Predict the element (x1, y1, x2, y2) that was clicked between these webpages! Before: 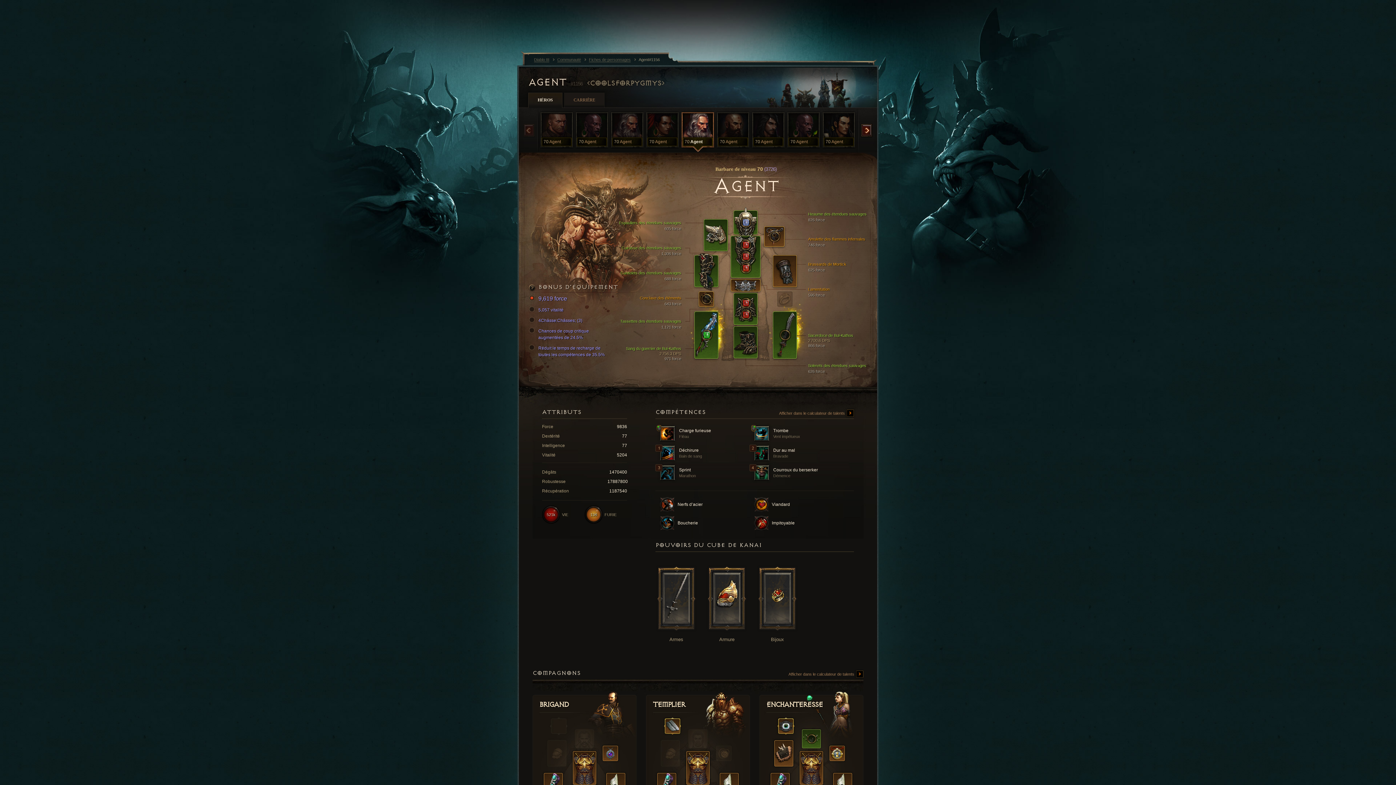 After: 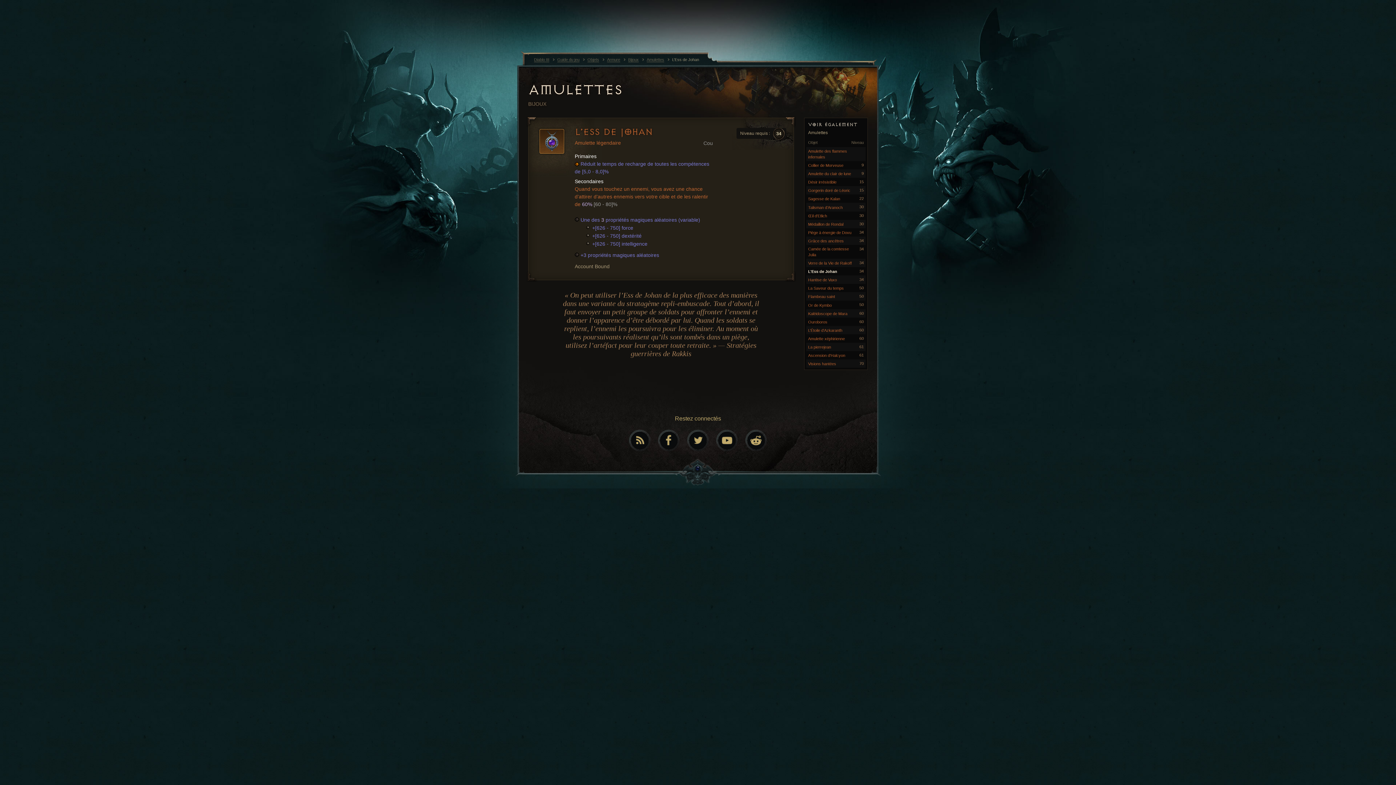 Action: bbox: (602, 746, 618, 761)